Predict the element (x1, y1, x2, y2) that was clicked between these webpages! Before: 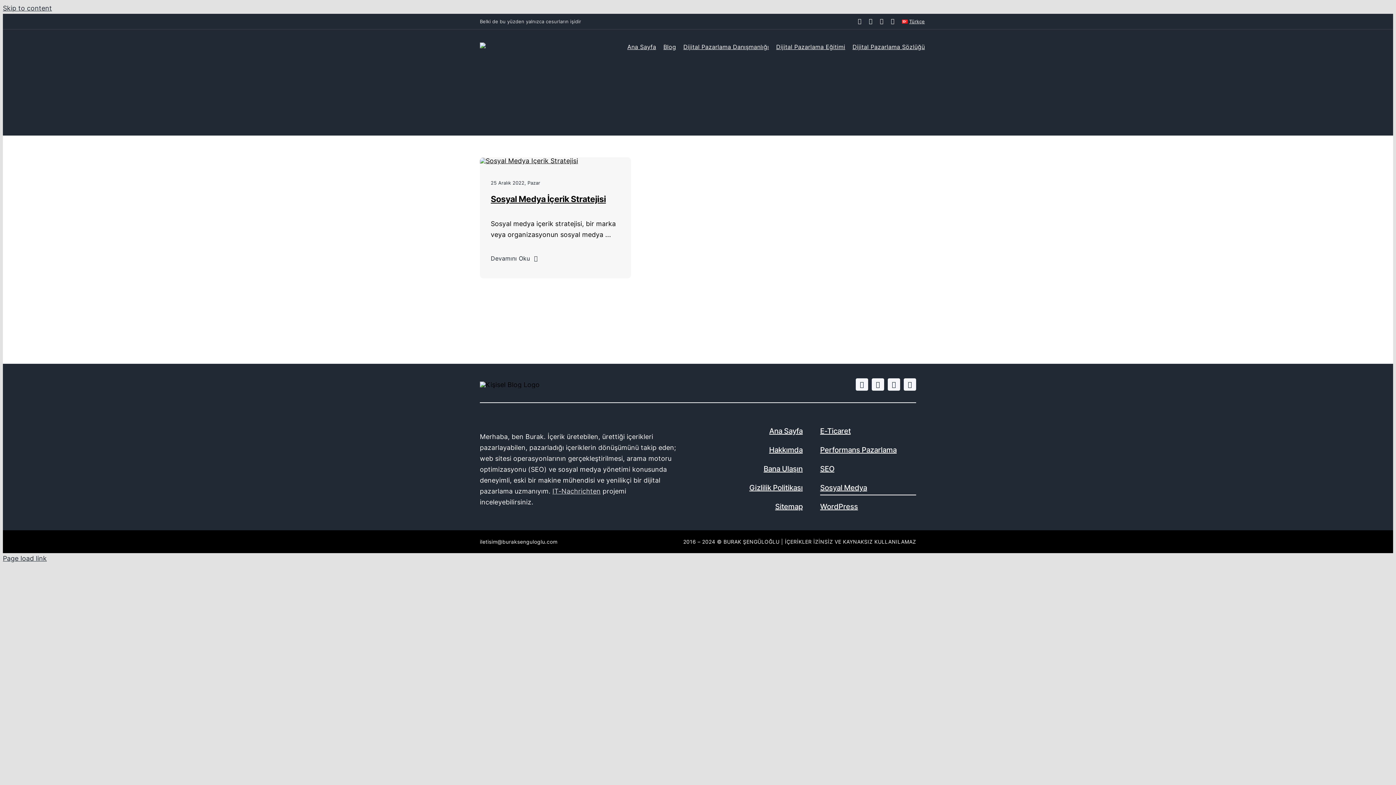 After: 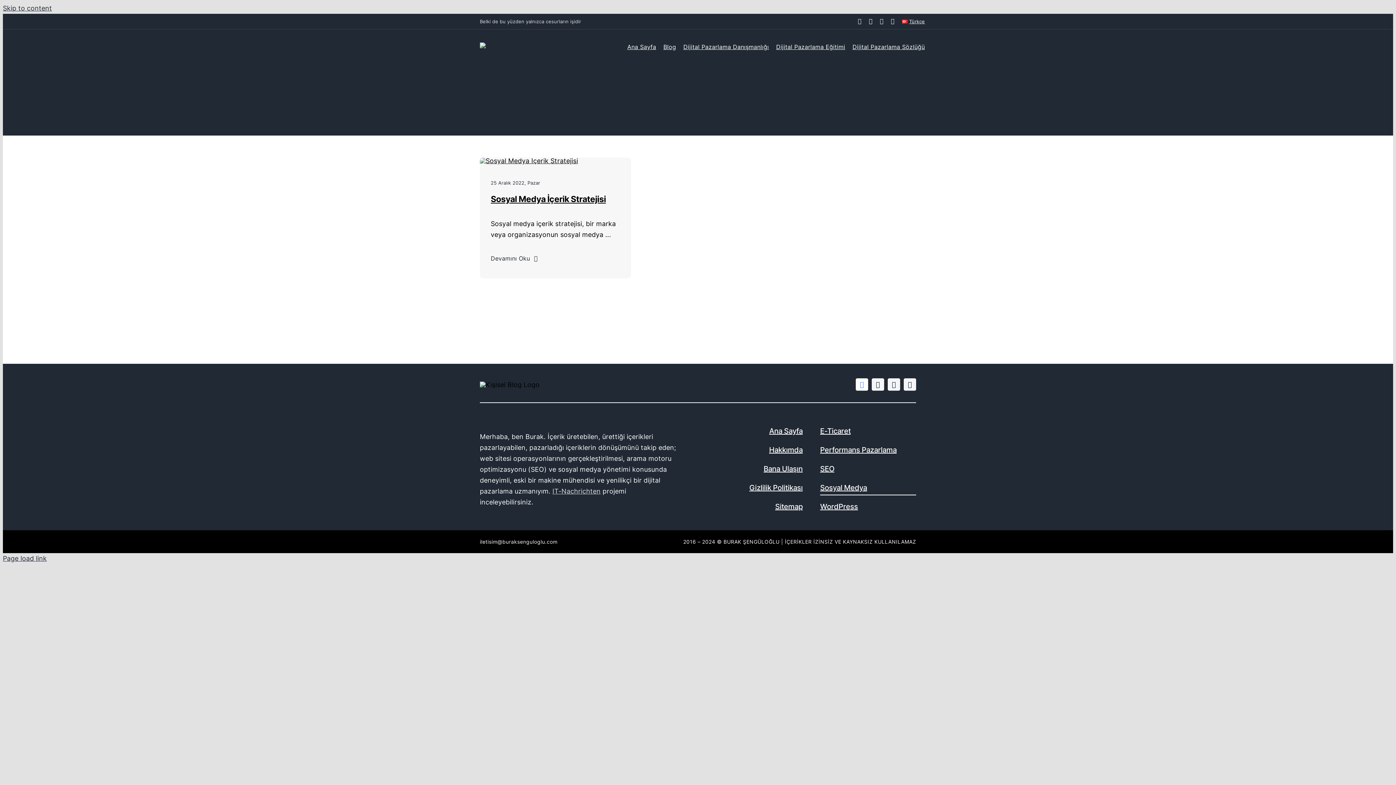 Action: bbox: (856, 378, 868, 390) label: twitter